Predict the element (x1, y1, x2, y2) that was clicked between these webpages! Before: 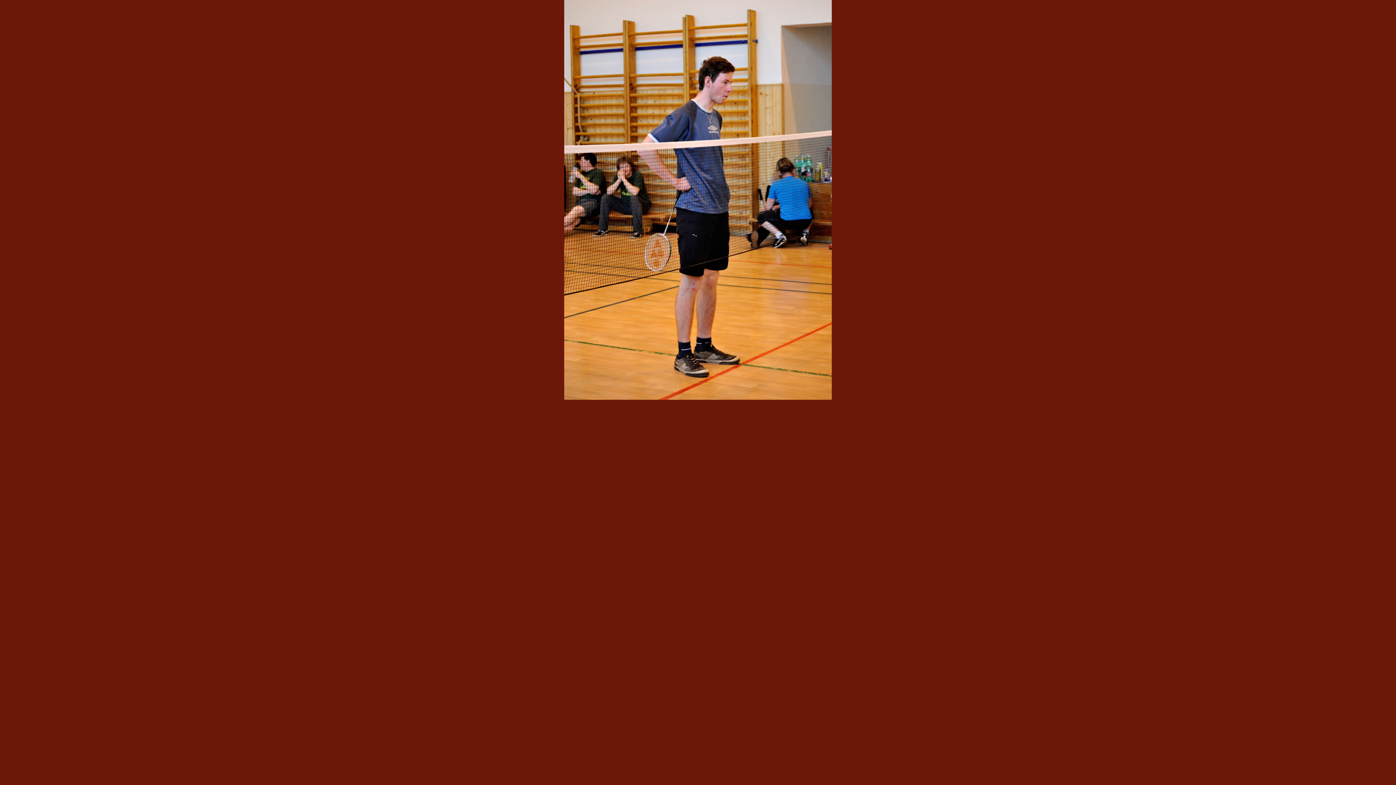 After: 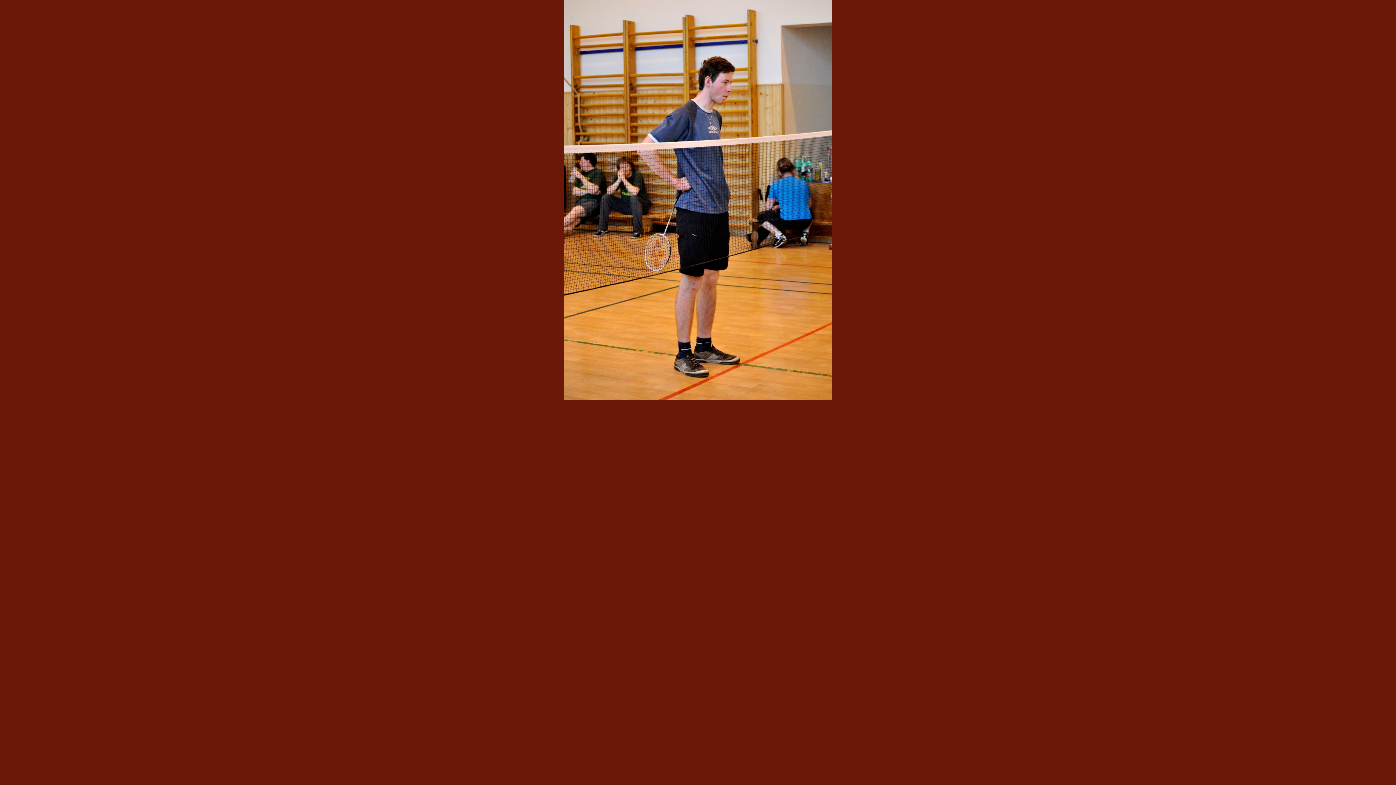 Action: bbox: (564, 395, 832, 401)